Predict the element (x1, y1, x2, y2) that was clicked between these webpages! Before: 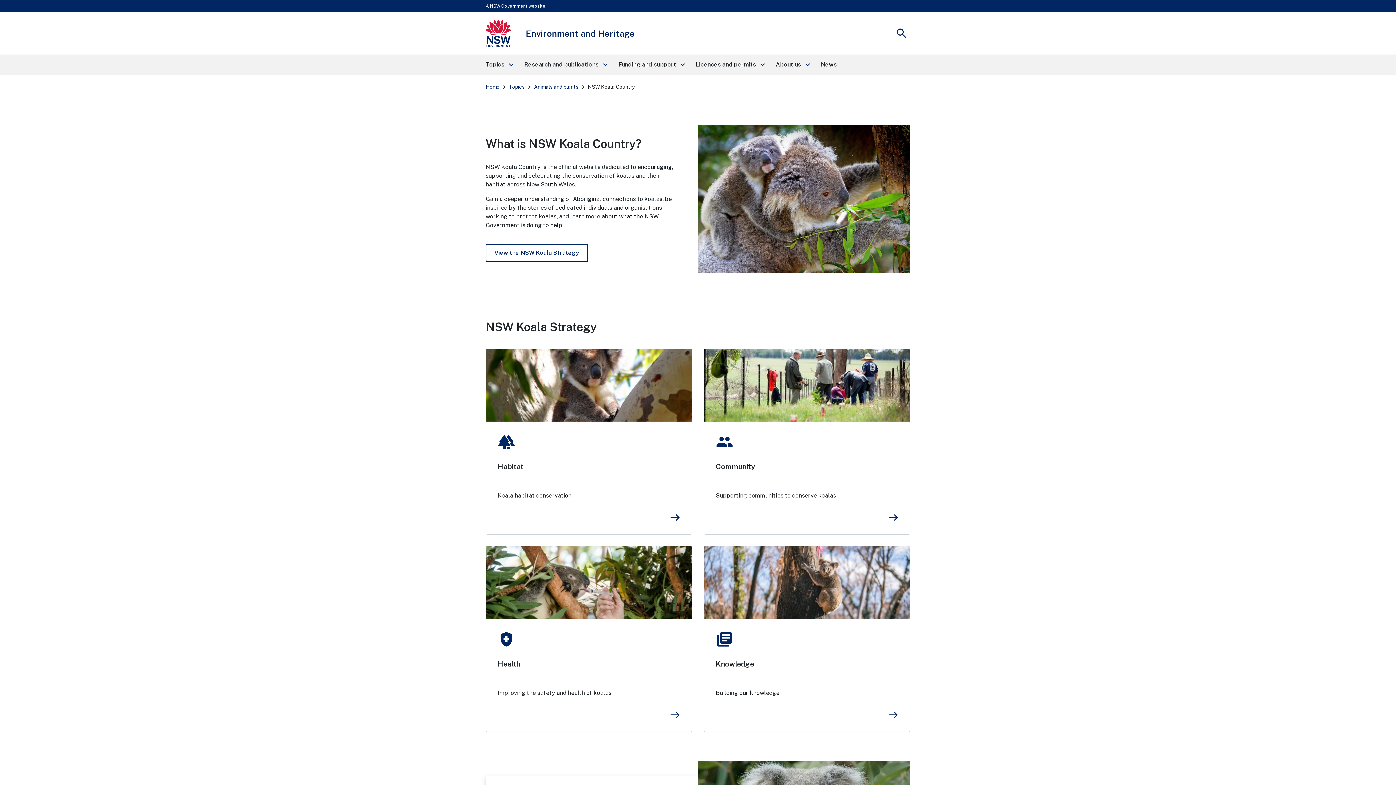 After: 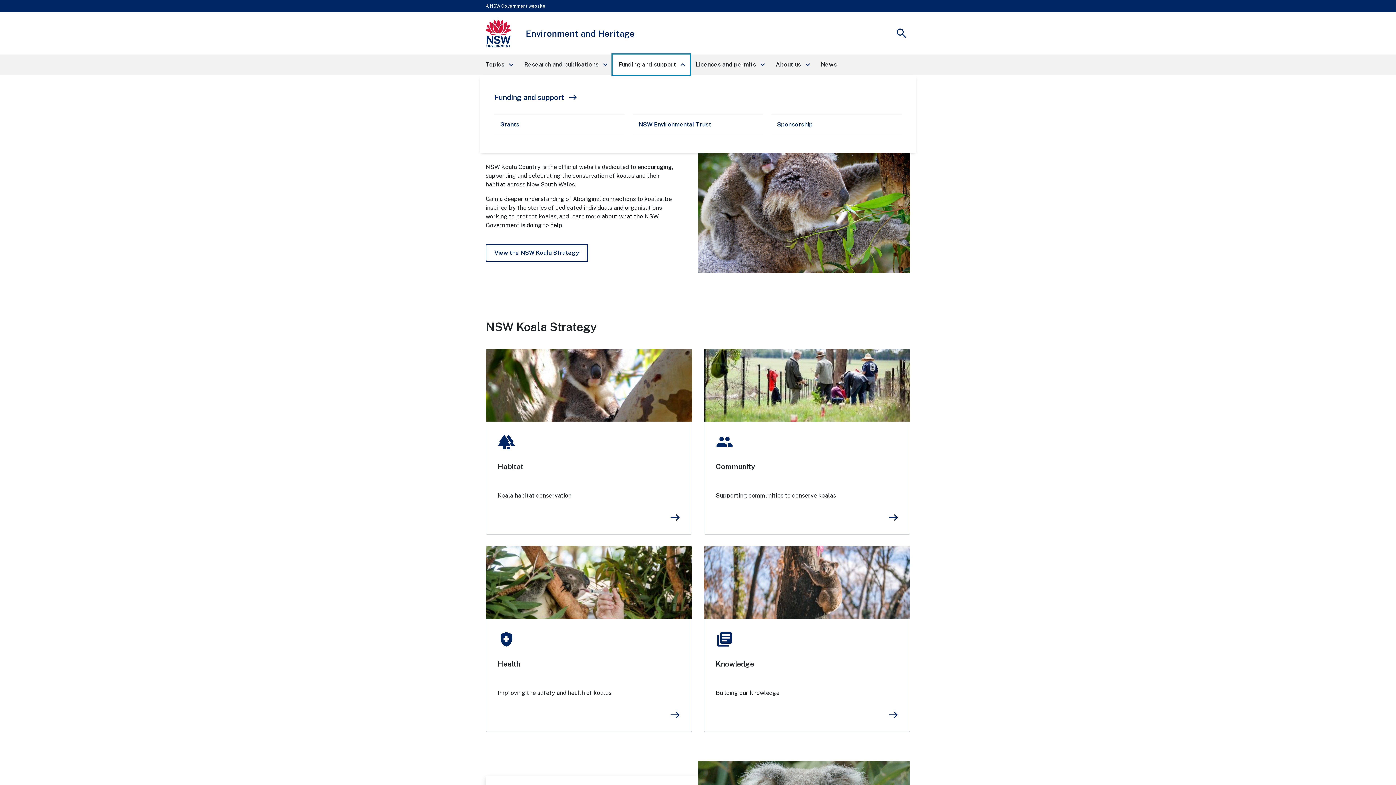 Action: bbox: (612, 54, 690, 74) label: Funding and support
keyboard_arrow_right